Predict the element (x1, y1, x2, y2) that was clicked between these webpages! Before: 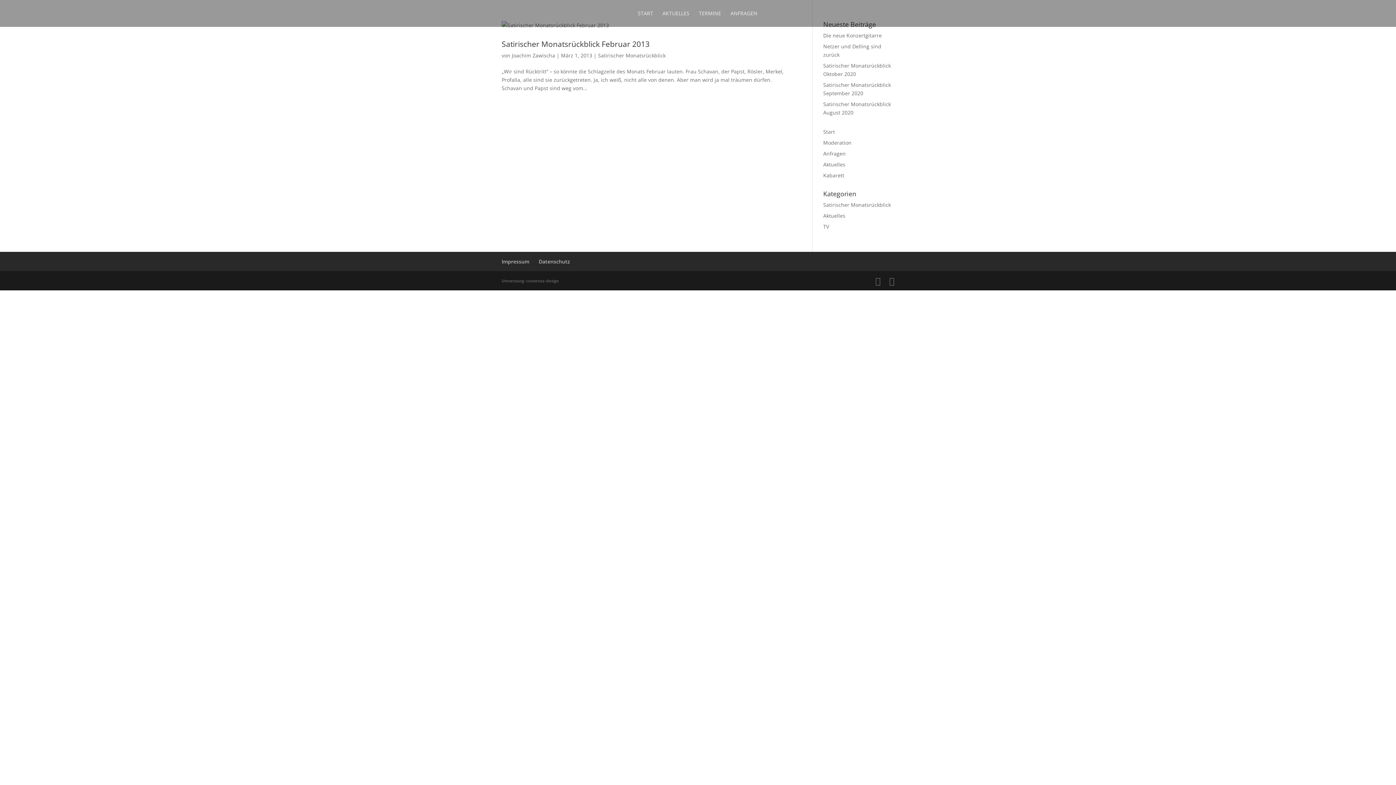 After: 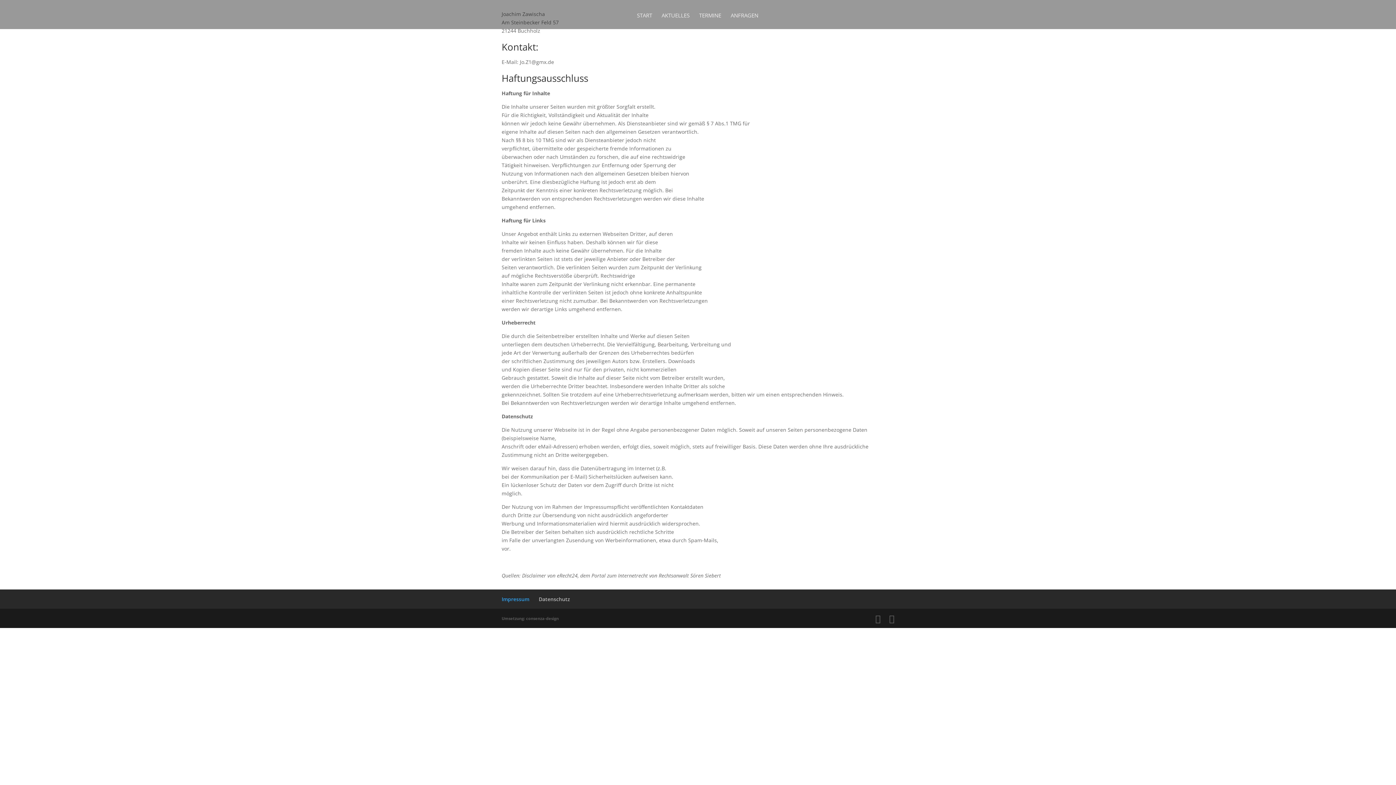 Action: label: Impressum bbox: (501, 258, 529, 265)